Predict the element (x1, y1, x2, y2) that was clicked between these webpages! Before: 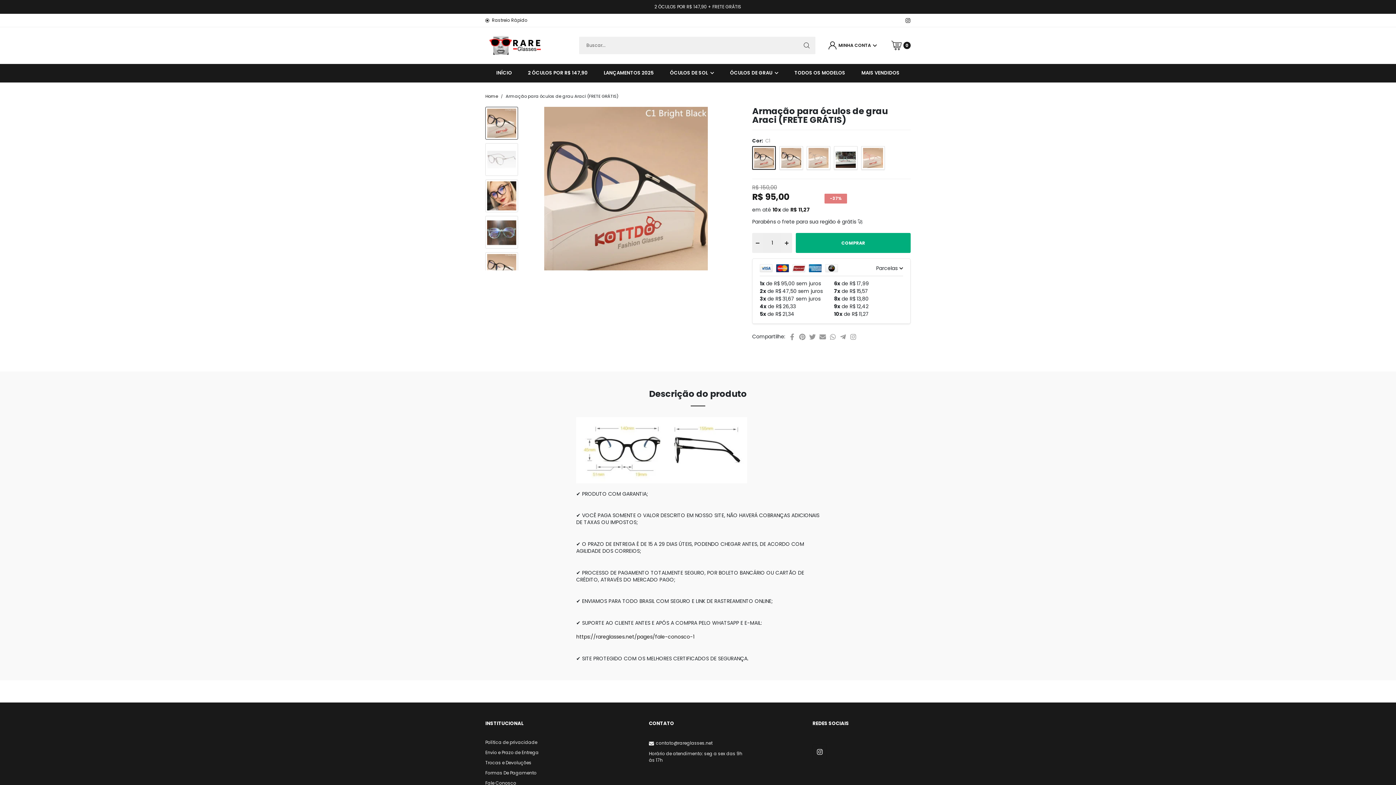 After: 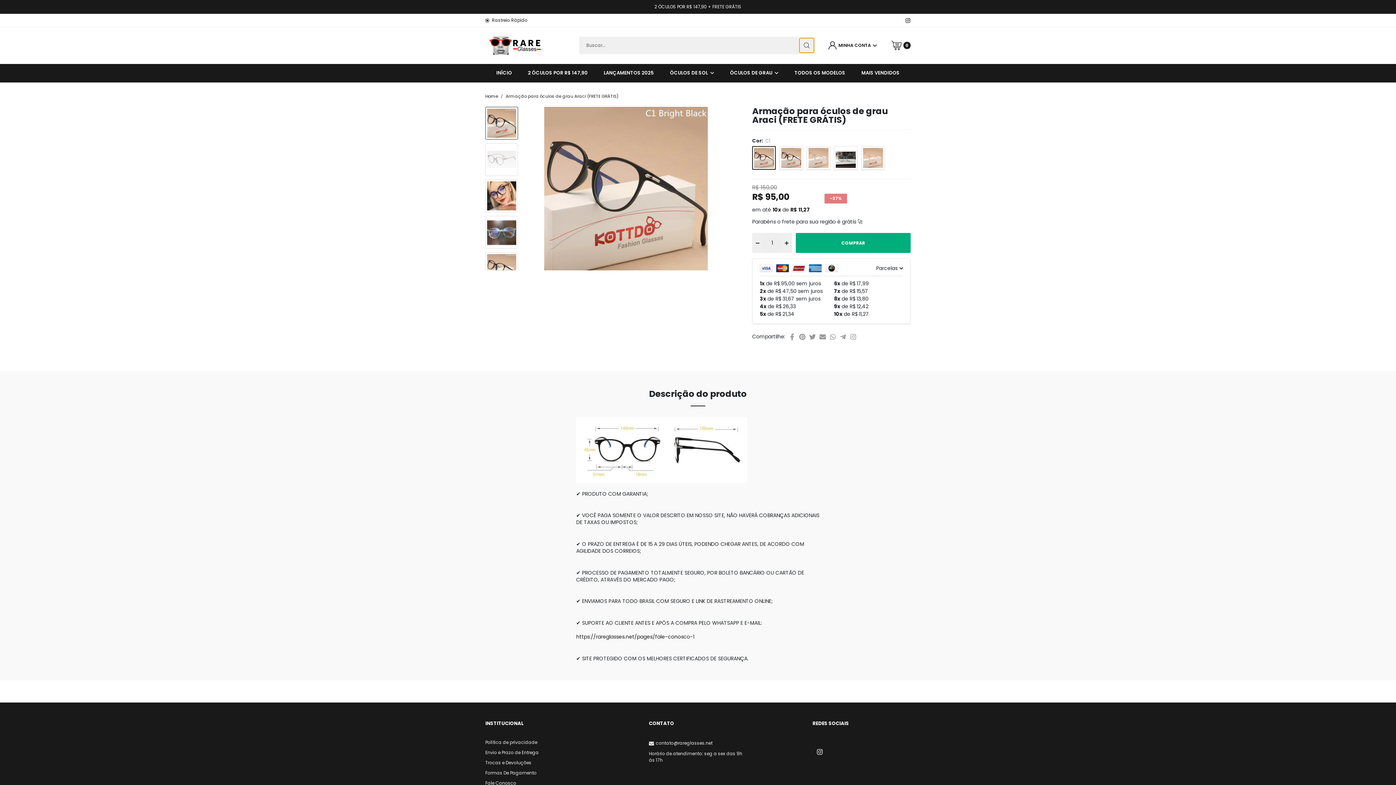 Action: label: Pesquisar bbox: (799, 38, 814, 52)